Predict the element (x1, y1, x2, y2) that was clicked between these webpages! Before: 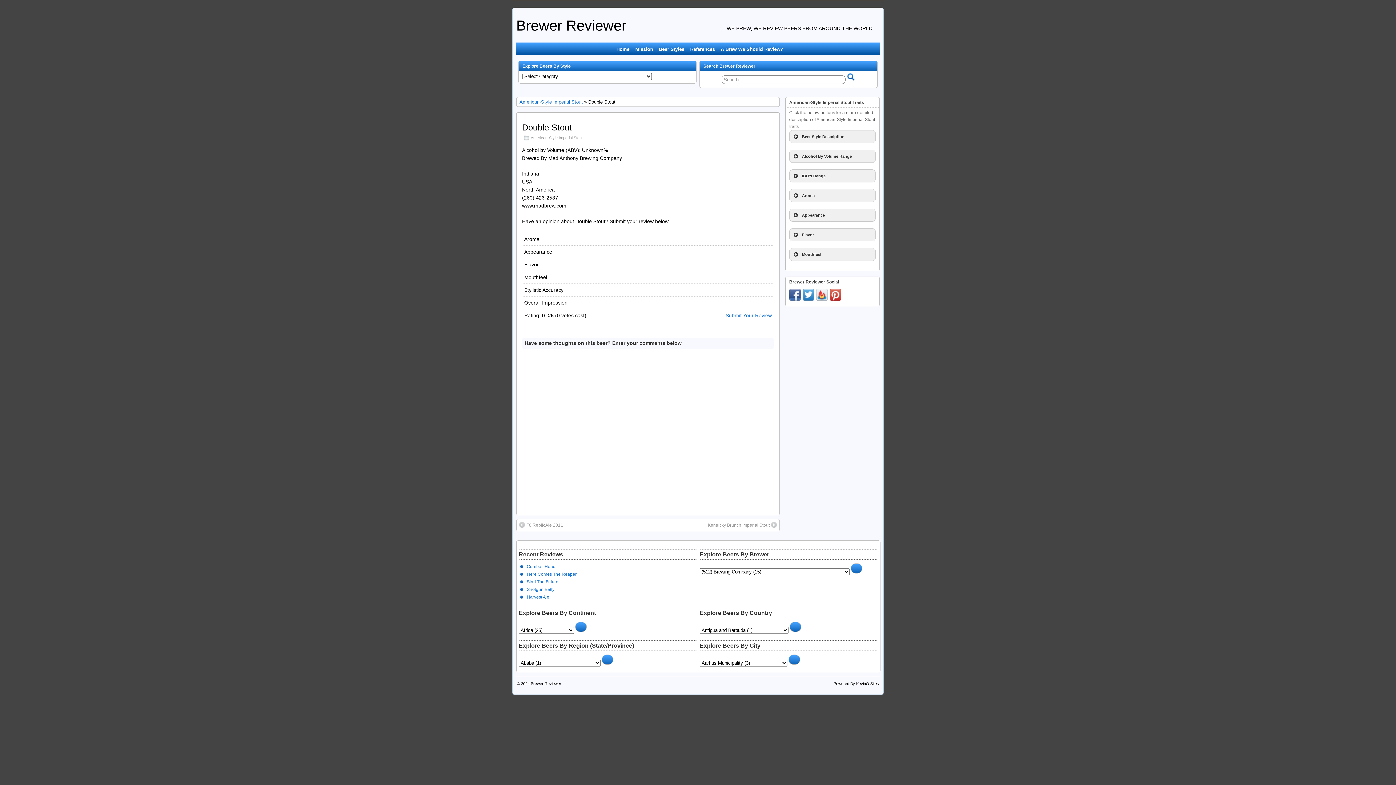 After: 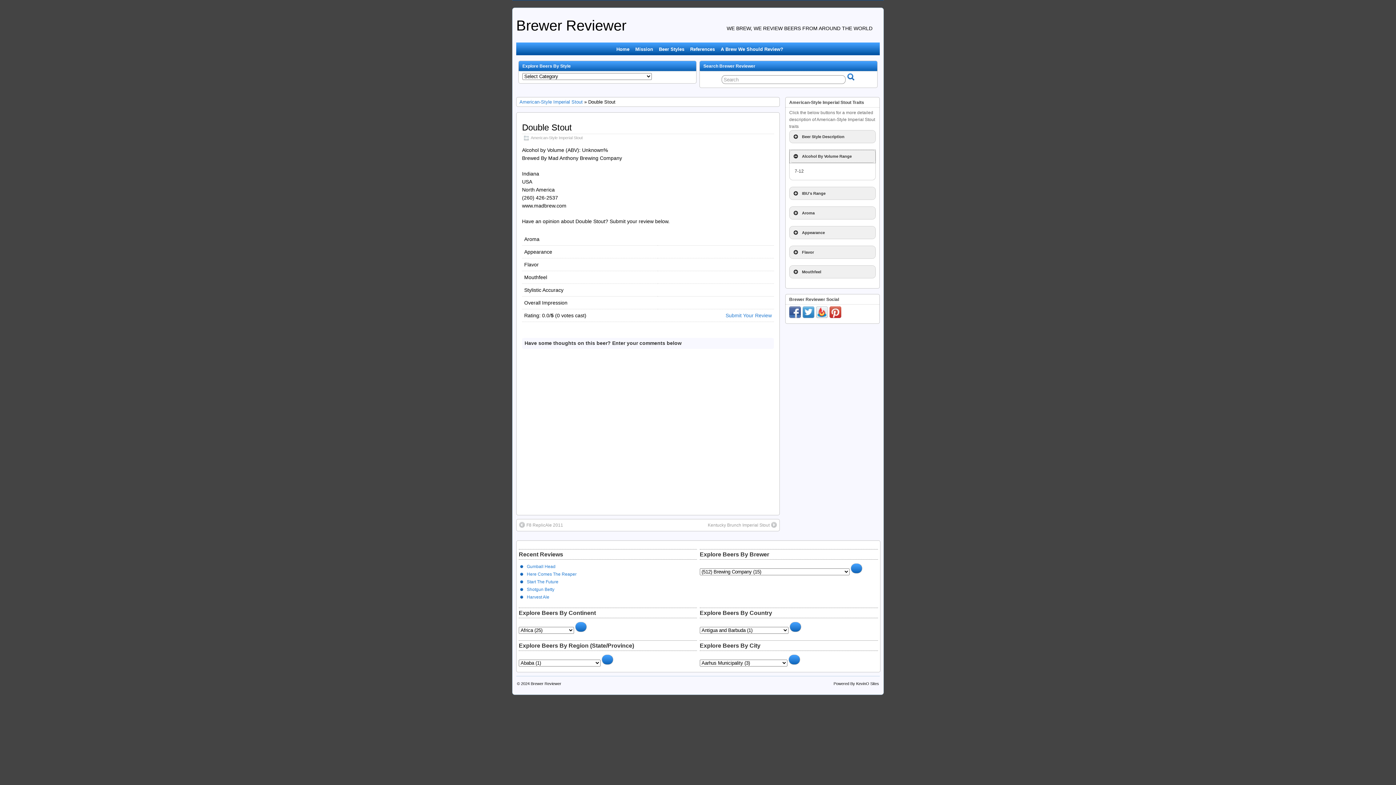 Action: bbox: (789, 150, 875, 162) label: Alcohol By Volume Range